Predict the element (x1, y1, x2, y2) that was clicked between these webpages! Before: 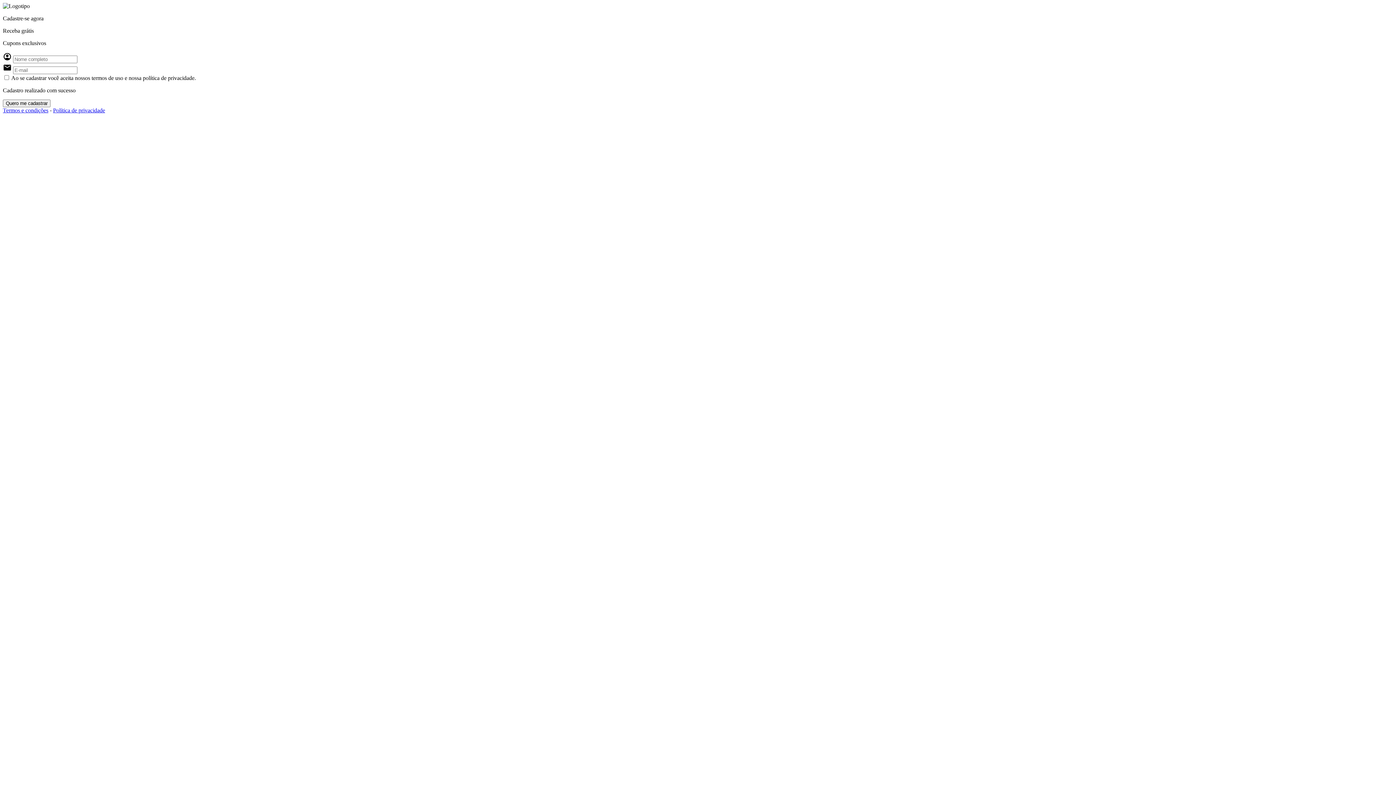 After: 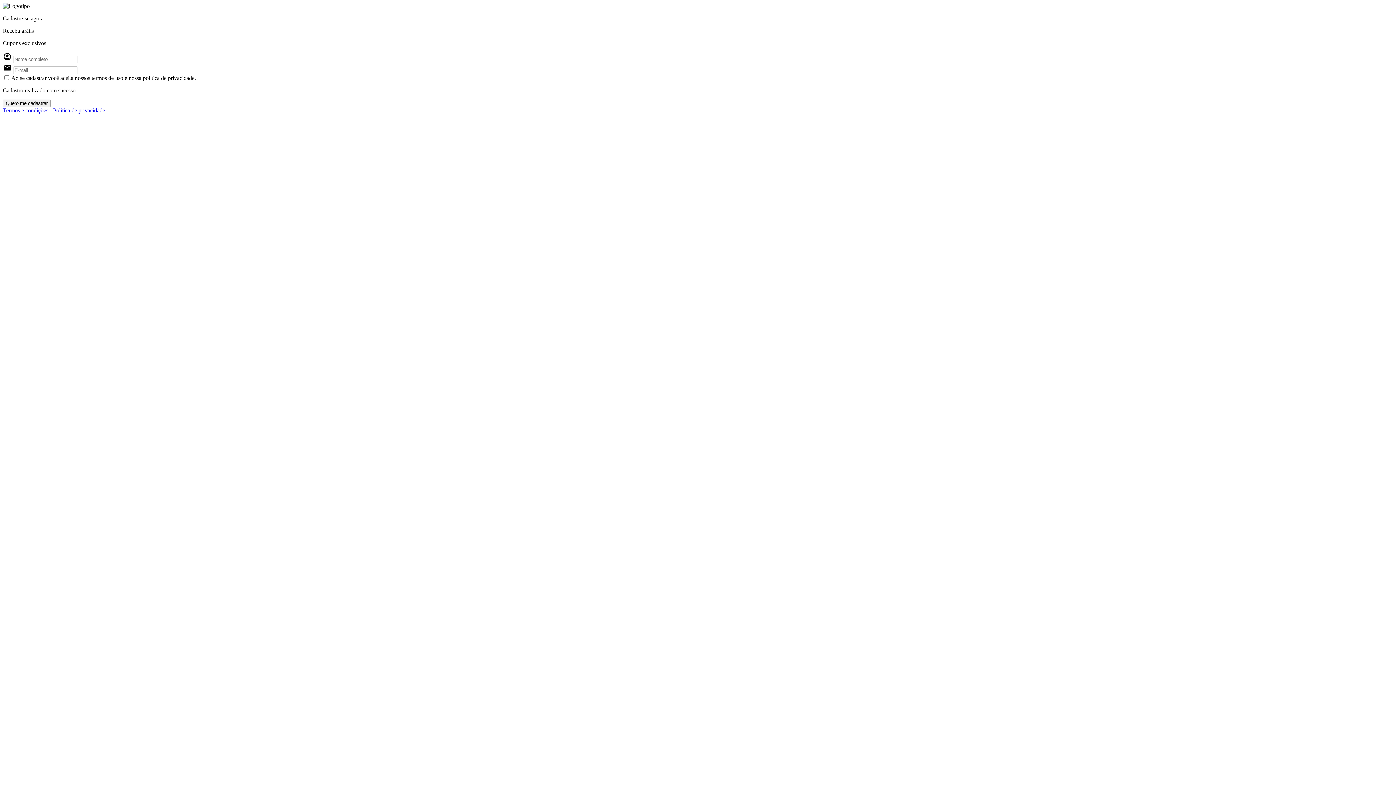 Action: bbox: (53, 107, 105, 113) label: Política de privacidade